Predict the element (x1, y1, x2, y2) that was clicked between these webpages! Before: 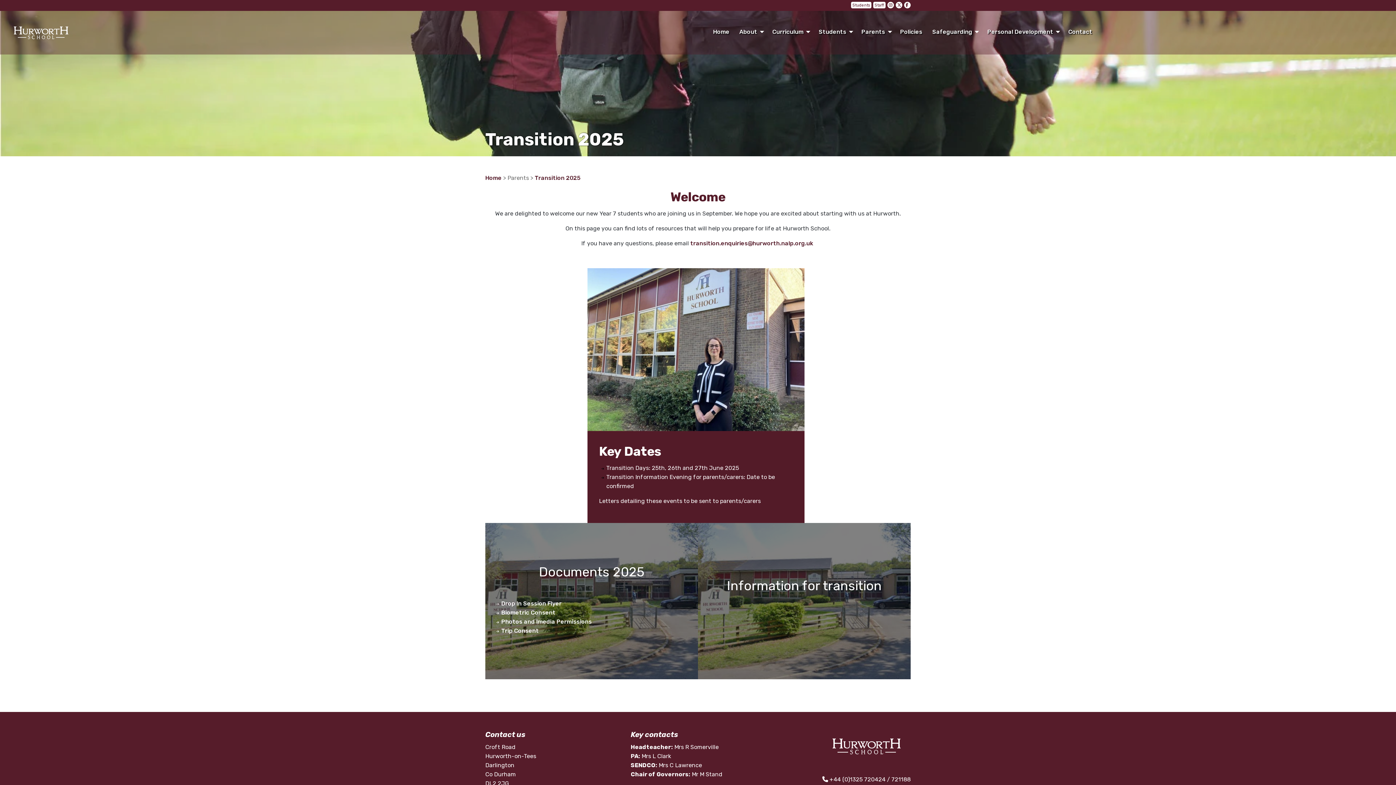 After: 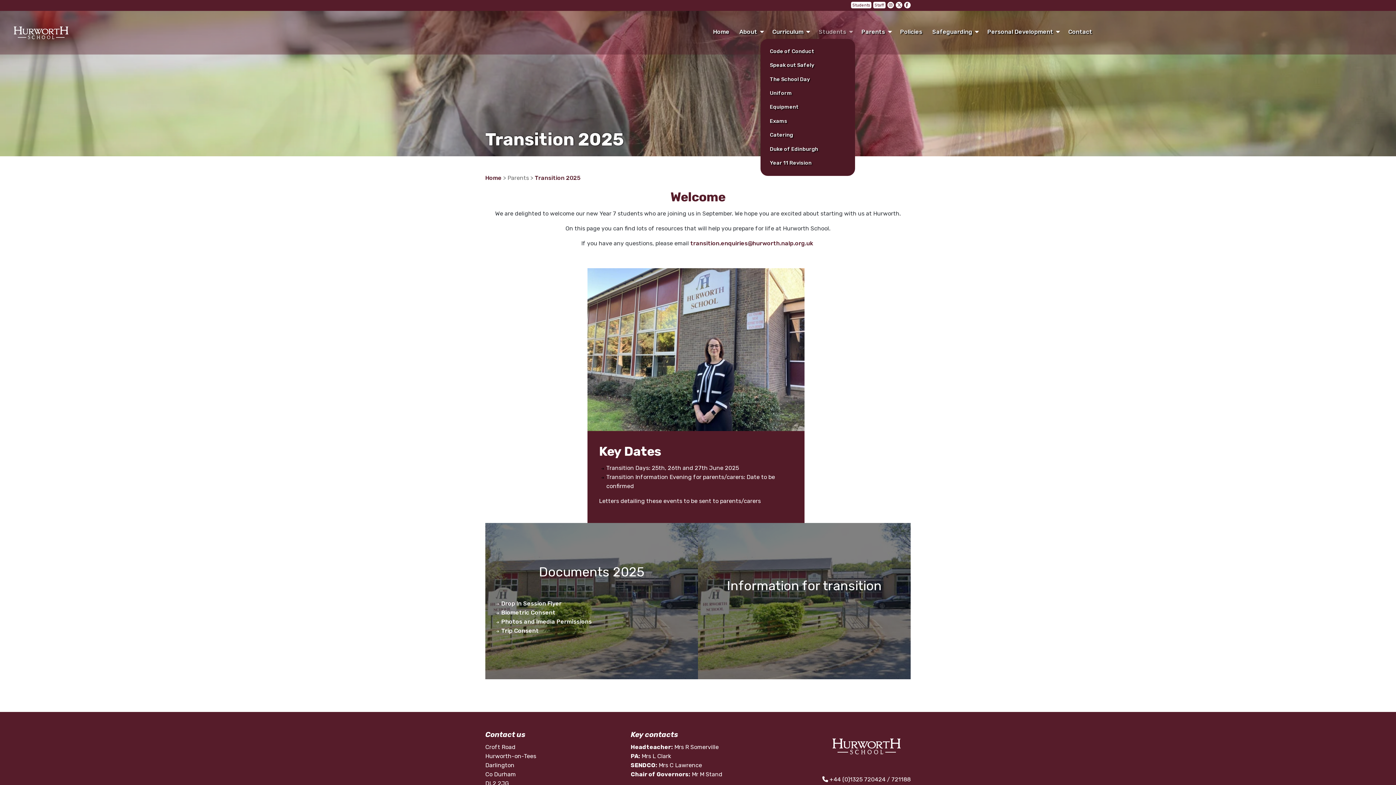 Action: bbox: (815, 24, 855, 38) label: Students